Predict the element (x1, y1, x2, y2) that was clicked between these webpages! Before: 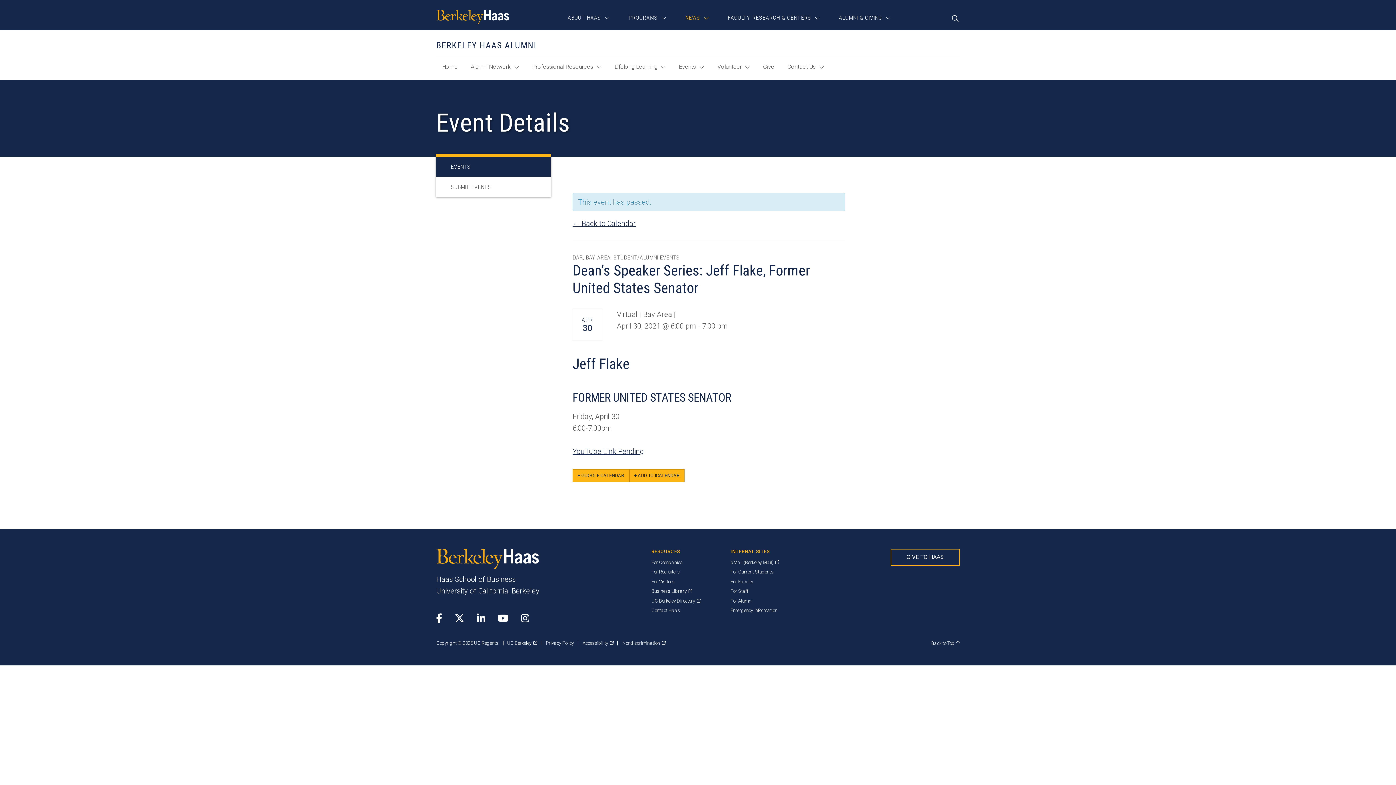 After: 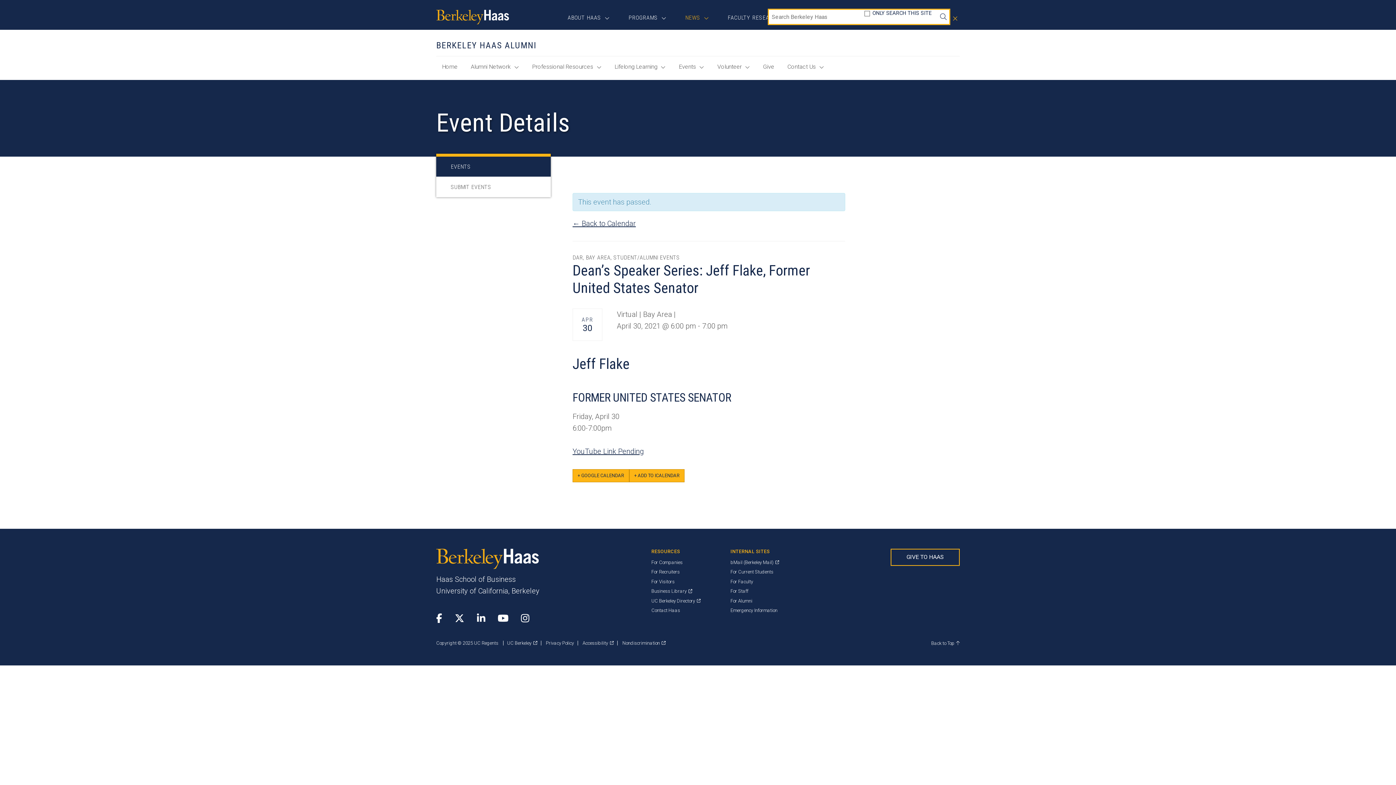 Action: label: Toggle Search bbox: (949, 13, 960, 23)